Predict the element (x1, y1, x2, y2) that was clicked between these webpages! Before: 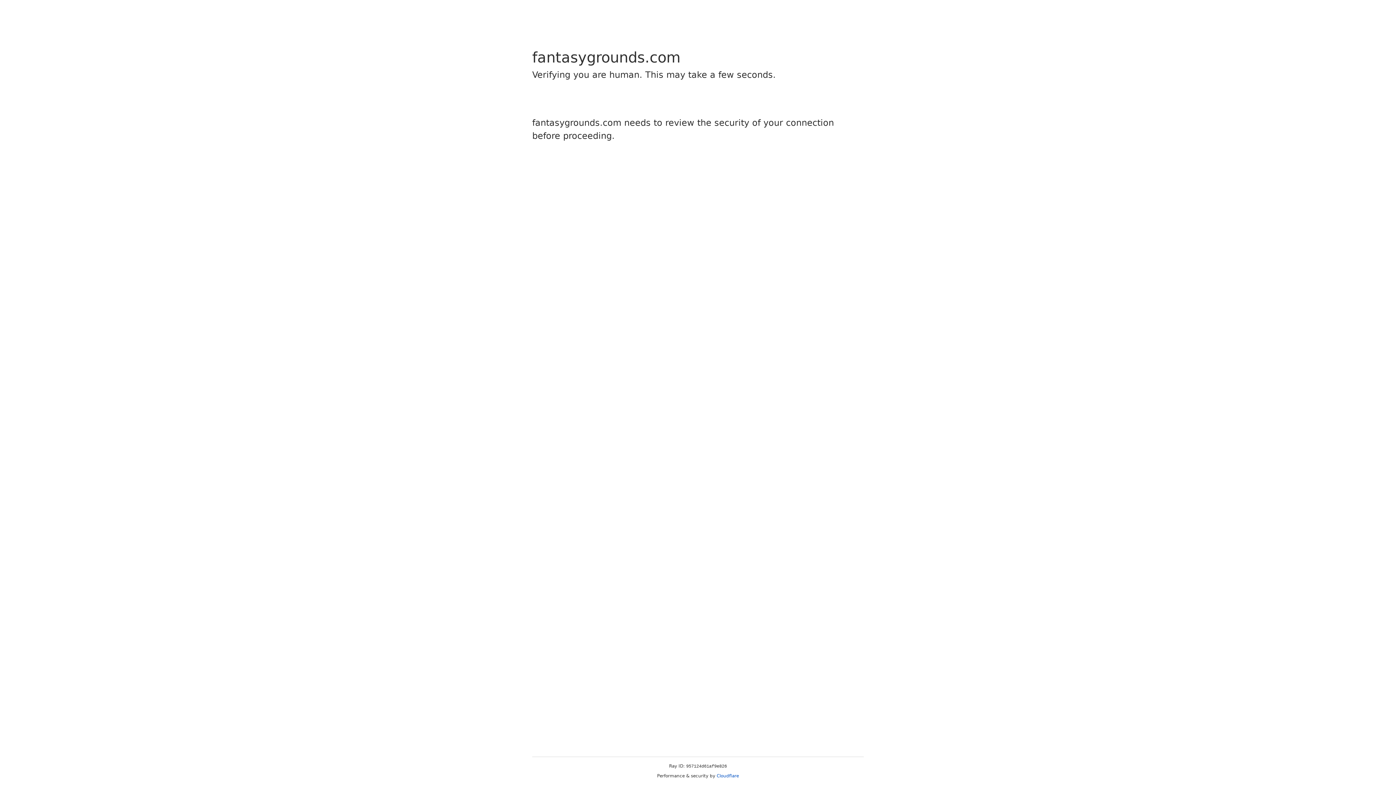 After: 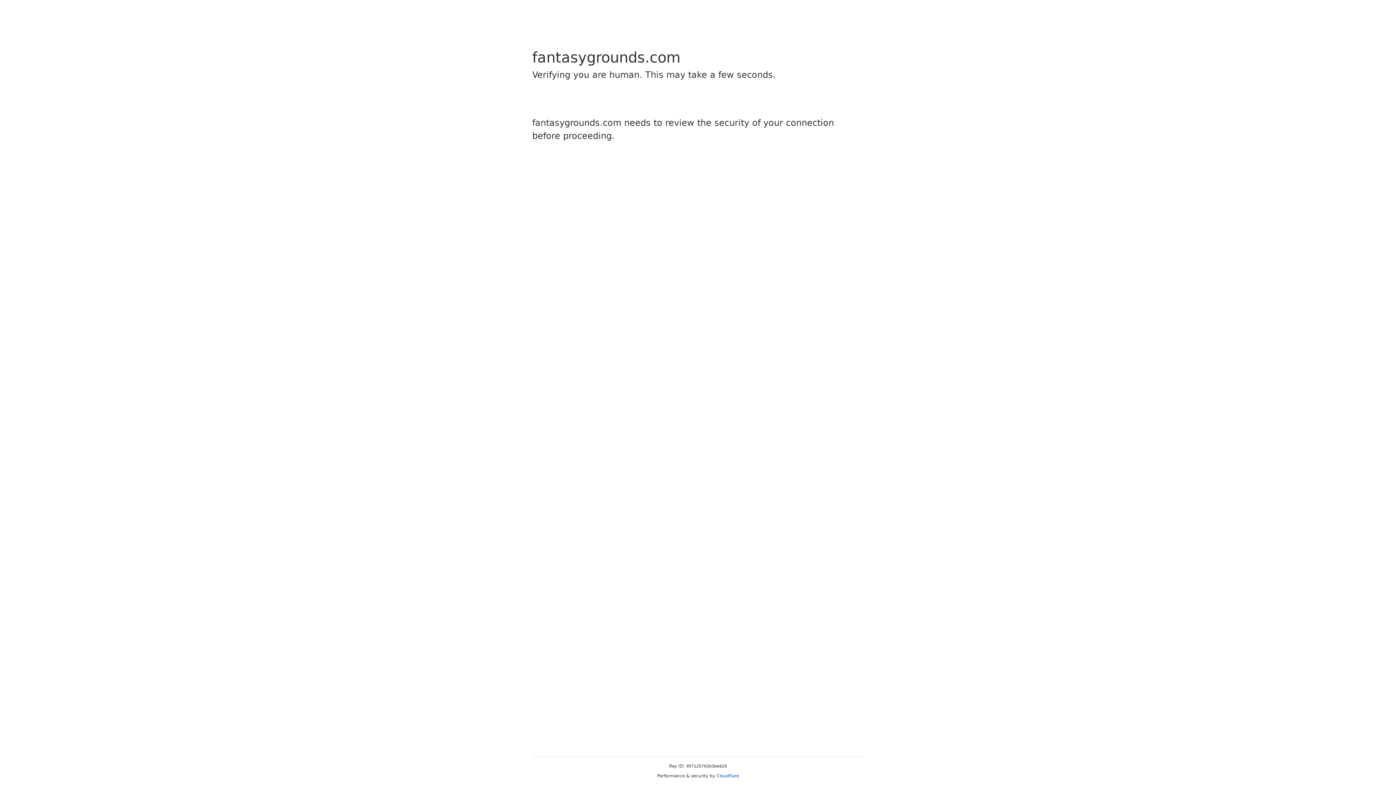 Action: label: Cloudflare bbox: (716, 773, 739, 778)